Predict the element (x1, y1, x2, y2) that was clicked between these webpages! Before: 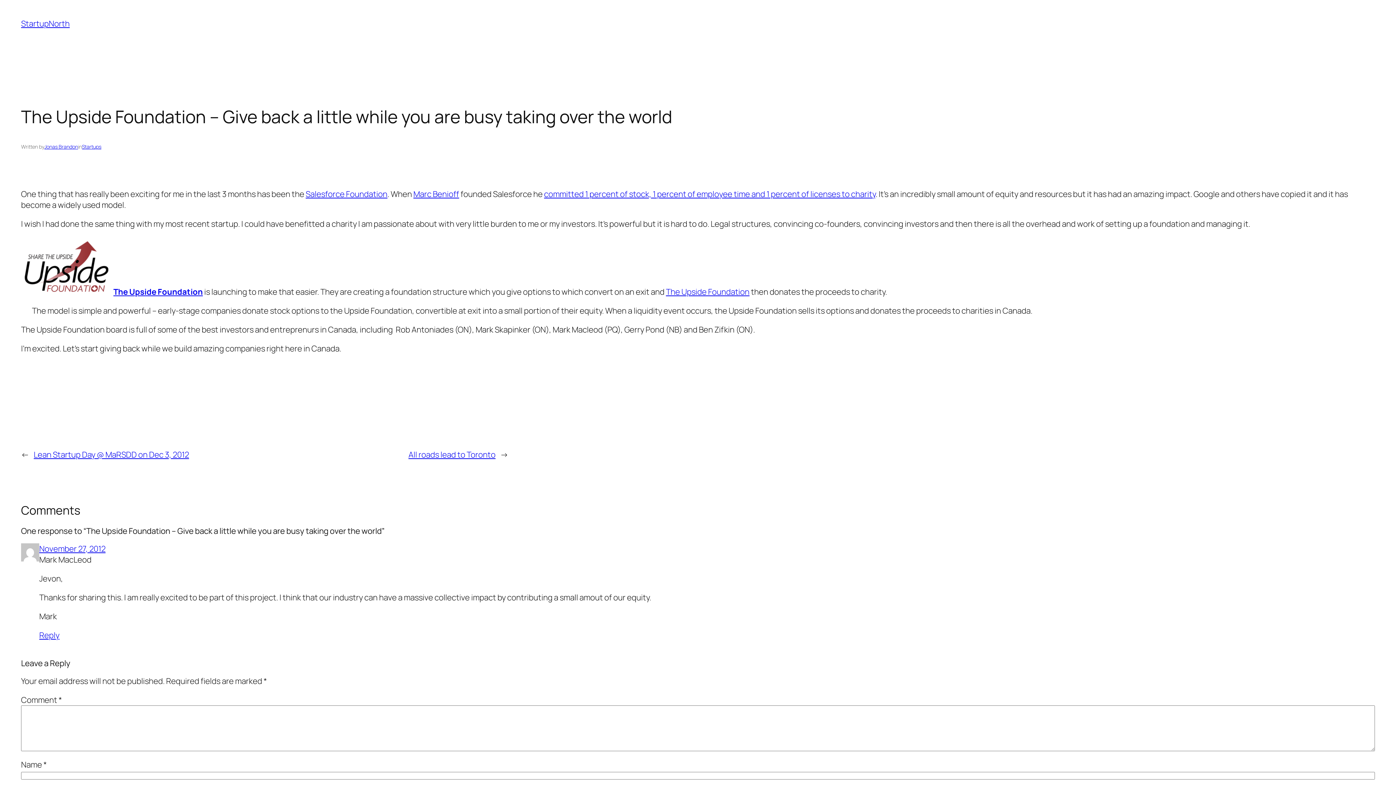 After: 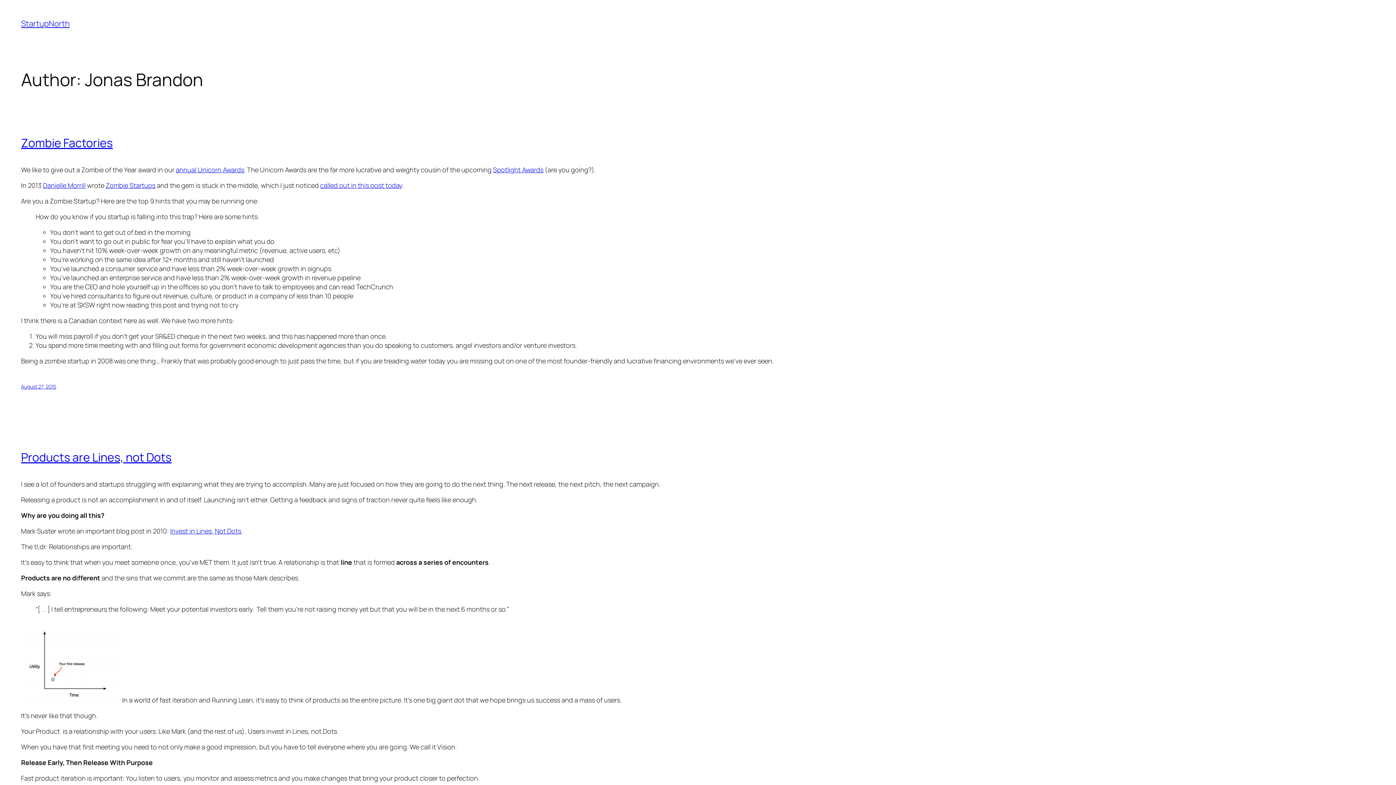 Action: bbox: (44, 143, 78, 150) label: Jonas Brandon